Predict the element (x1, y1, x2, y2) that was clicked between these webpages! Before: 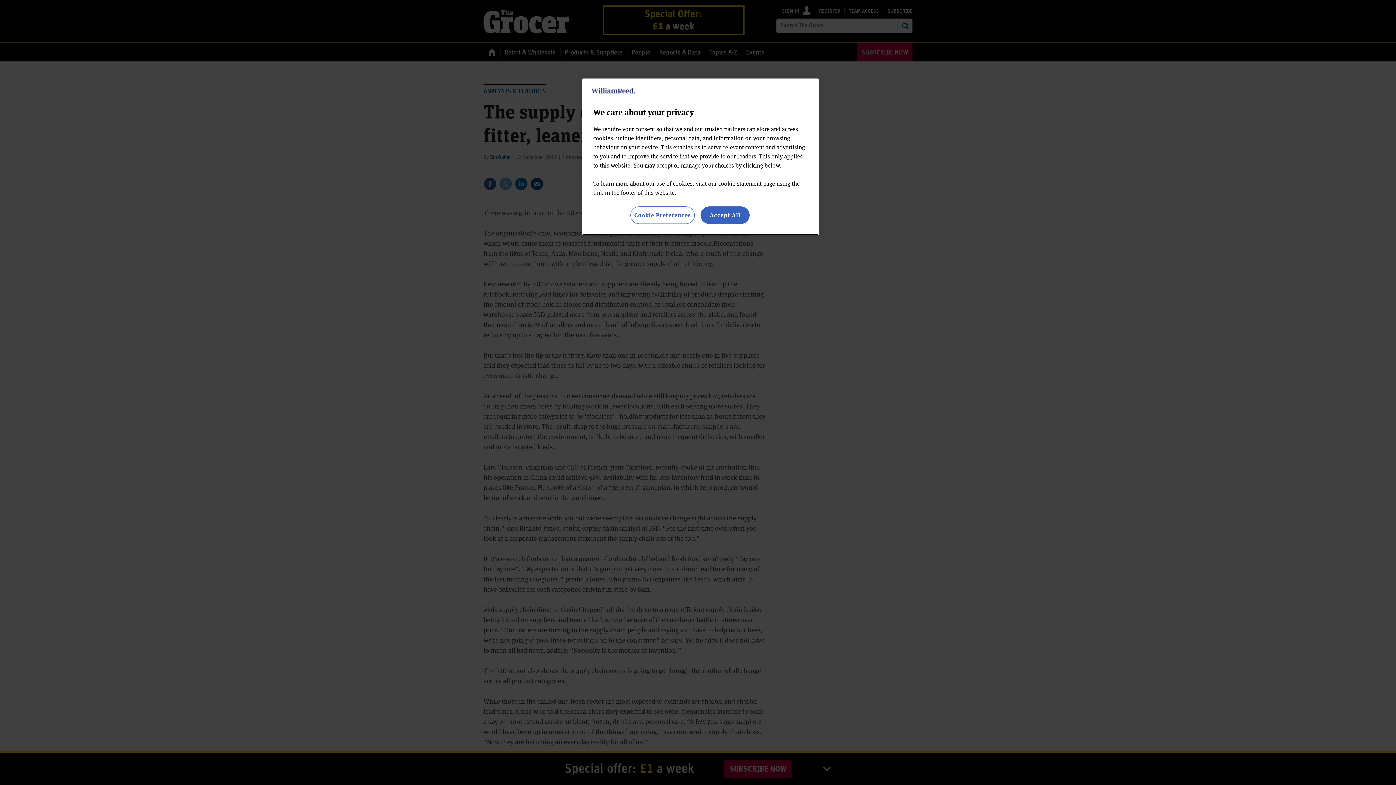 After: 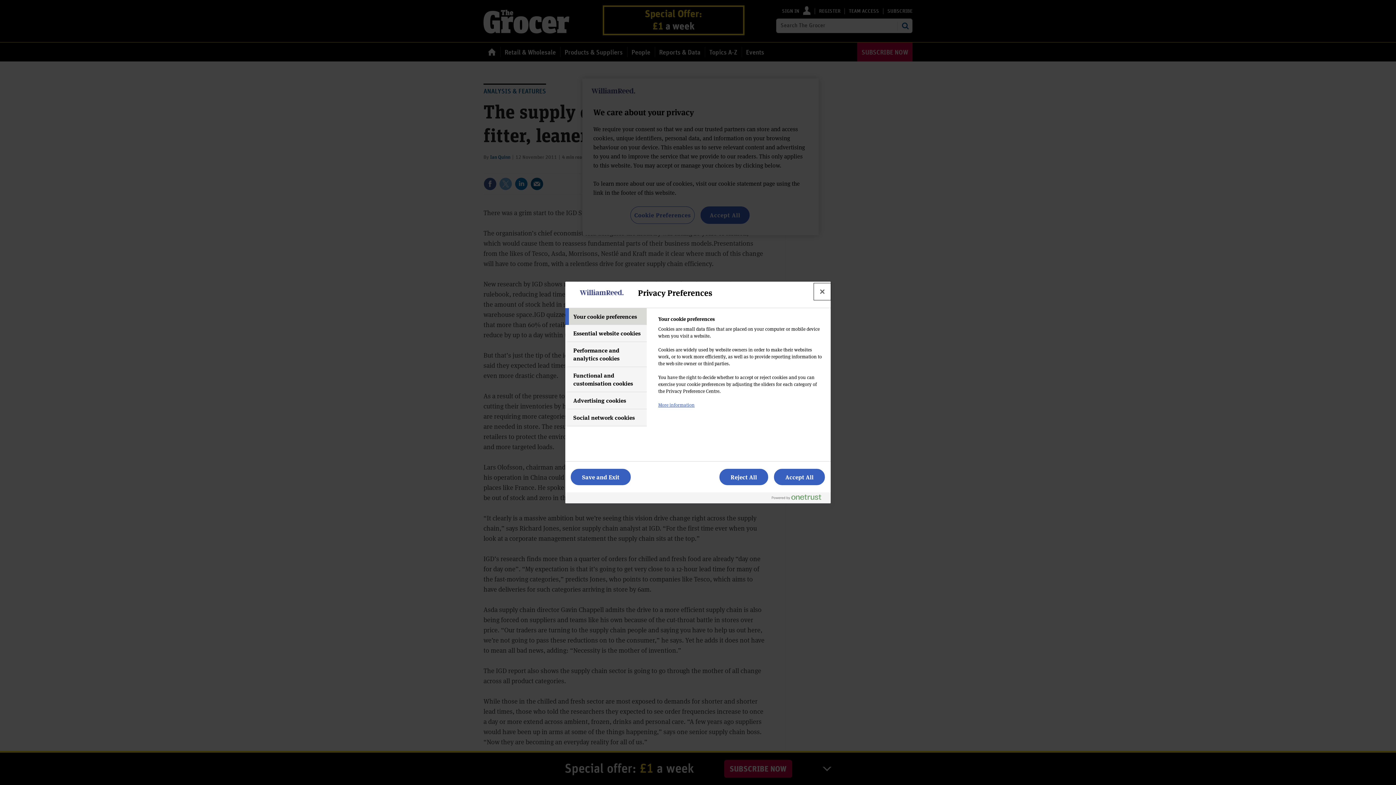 Action: label: Cookie Preferences bbox: (630, 206, 694, 224)